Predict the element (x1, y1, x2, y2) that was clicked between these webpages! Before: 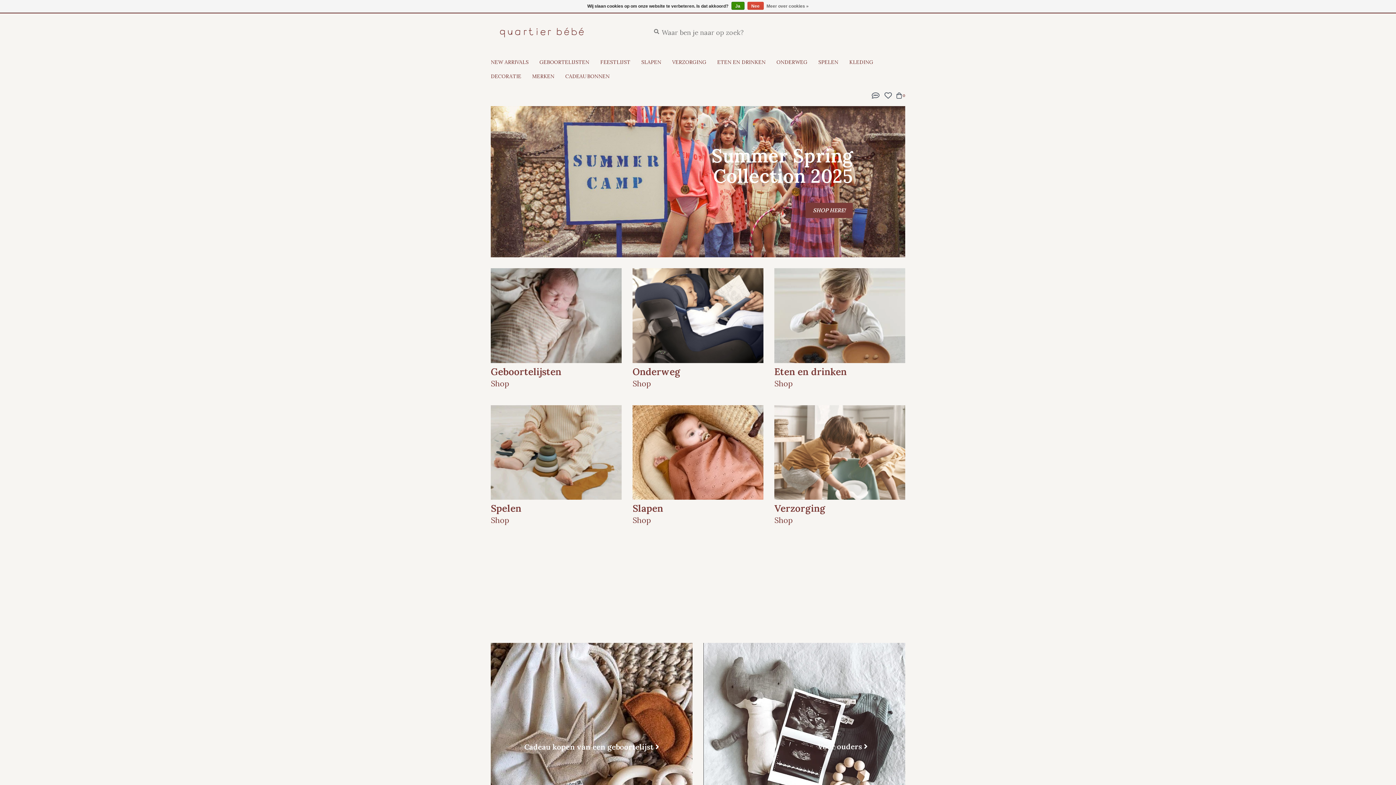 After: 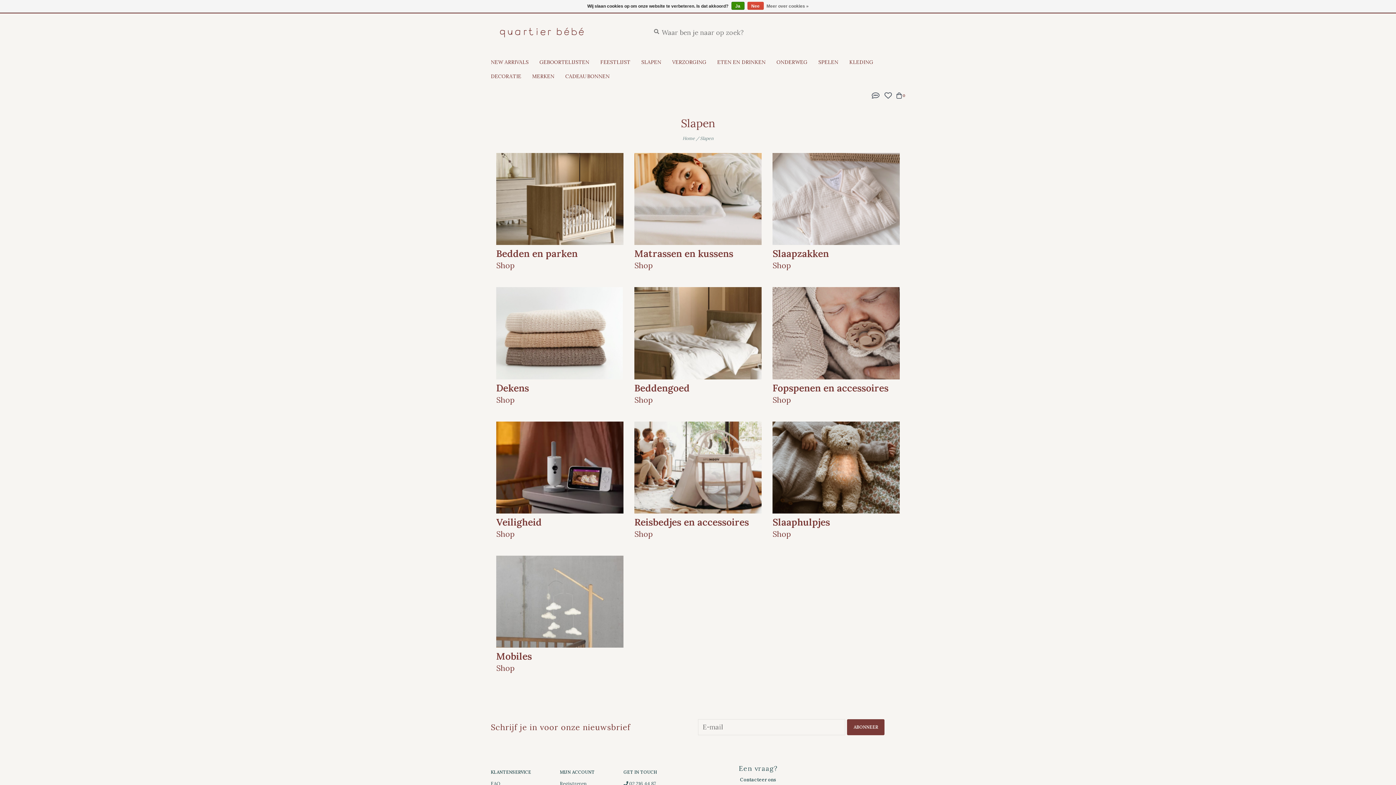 Action: label: Slapen
Shop bbox: (632, 405, 763, 531)